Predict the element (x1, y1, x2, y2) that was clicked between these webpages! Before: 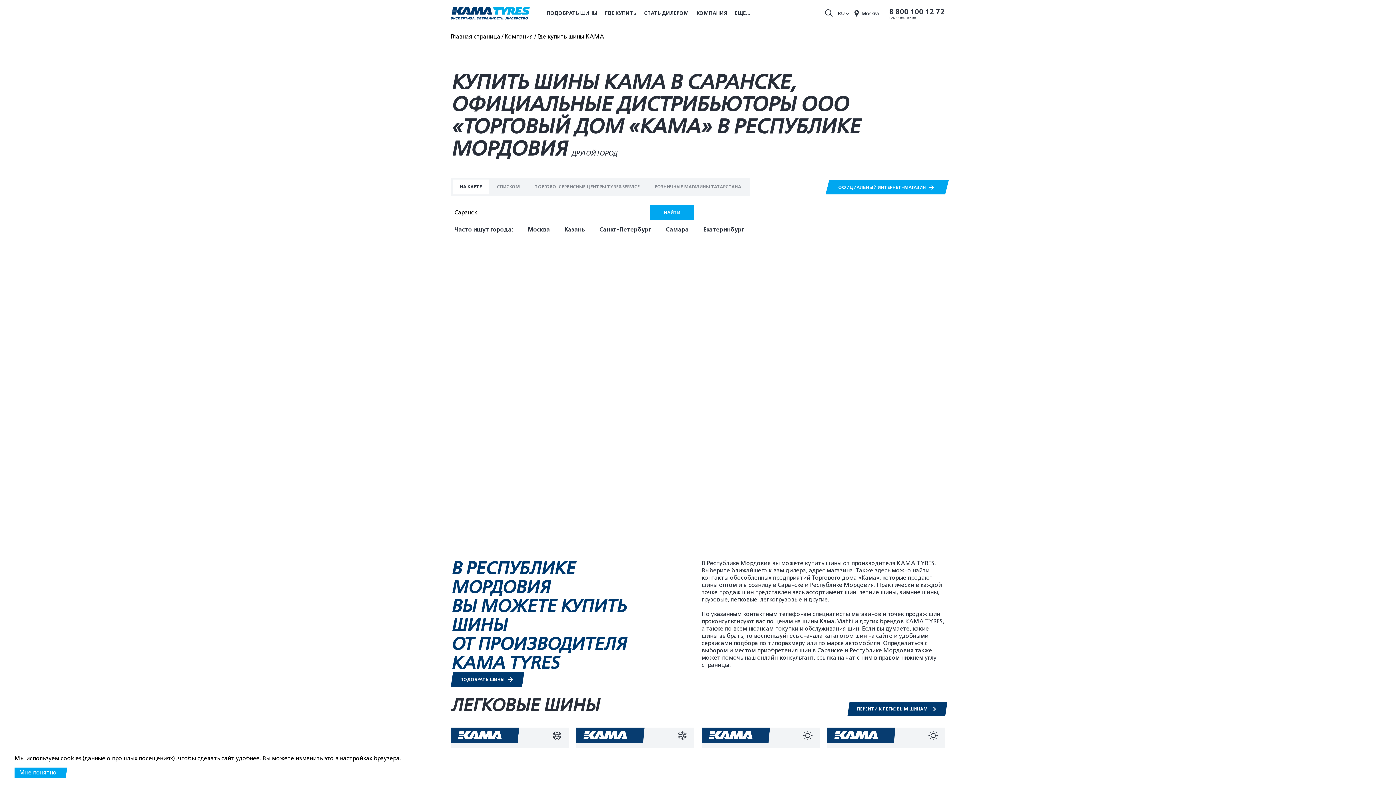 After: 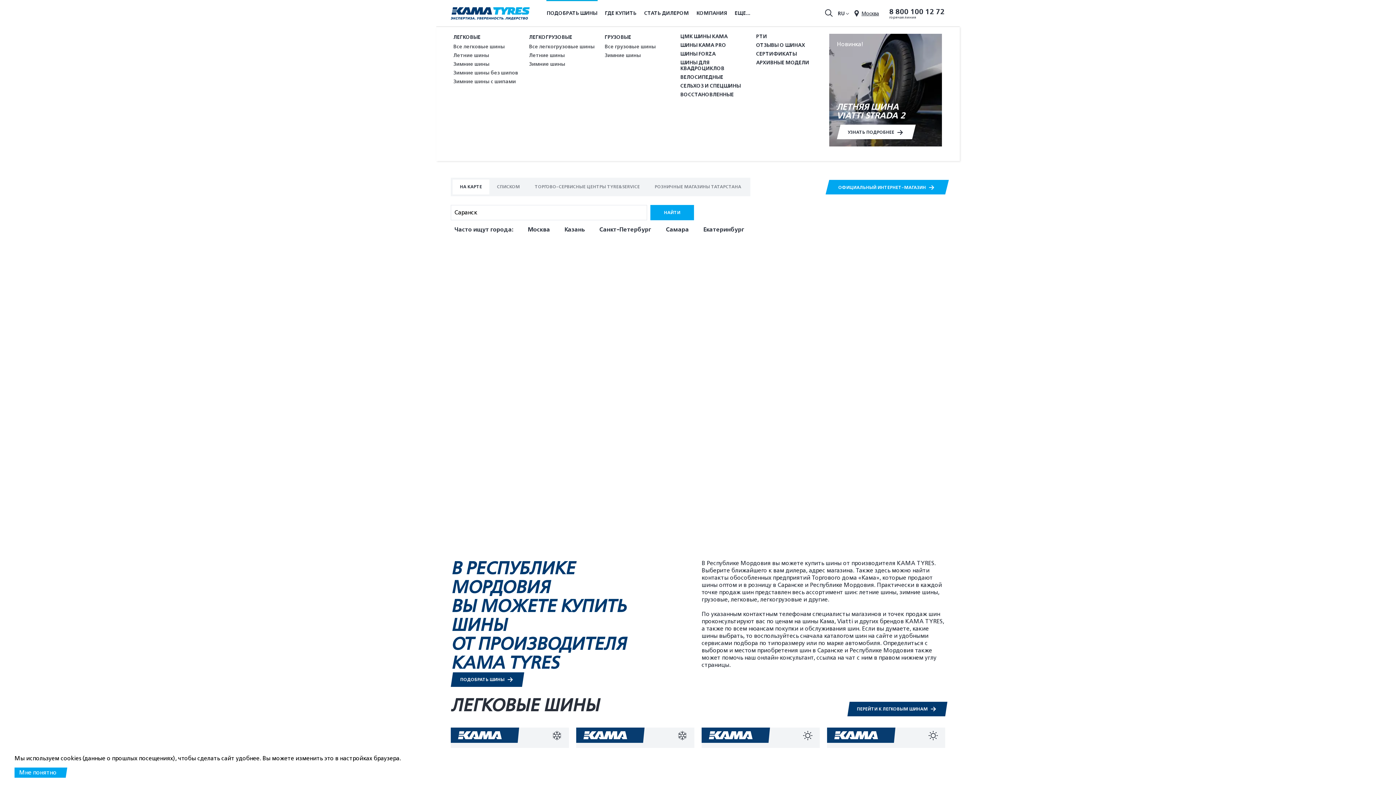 Action: bbox: (546, 0, 597, 26) label: ПОДОБРАТЬ ШИНЫ